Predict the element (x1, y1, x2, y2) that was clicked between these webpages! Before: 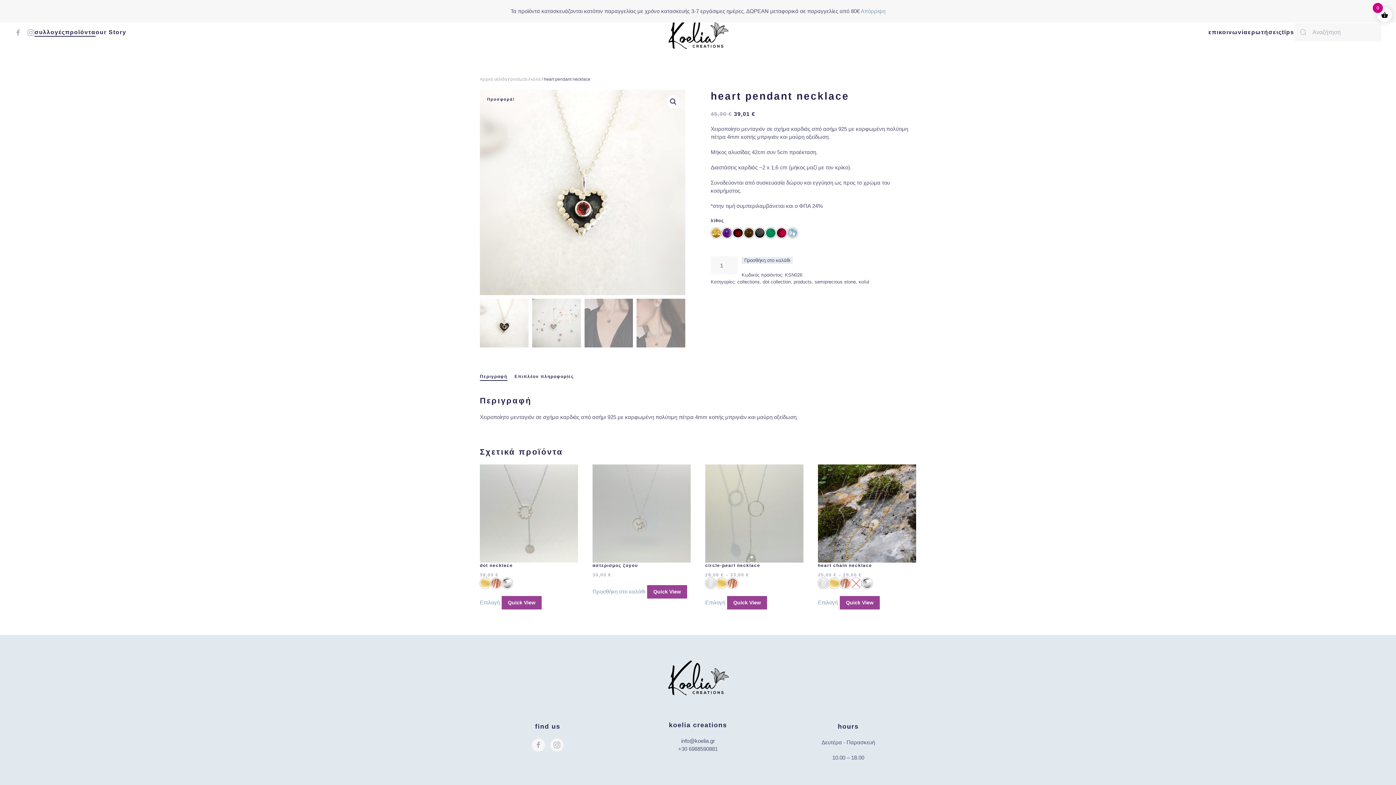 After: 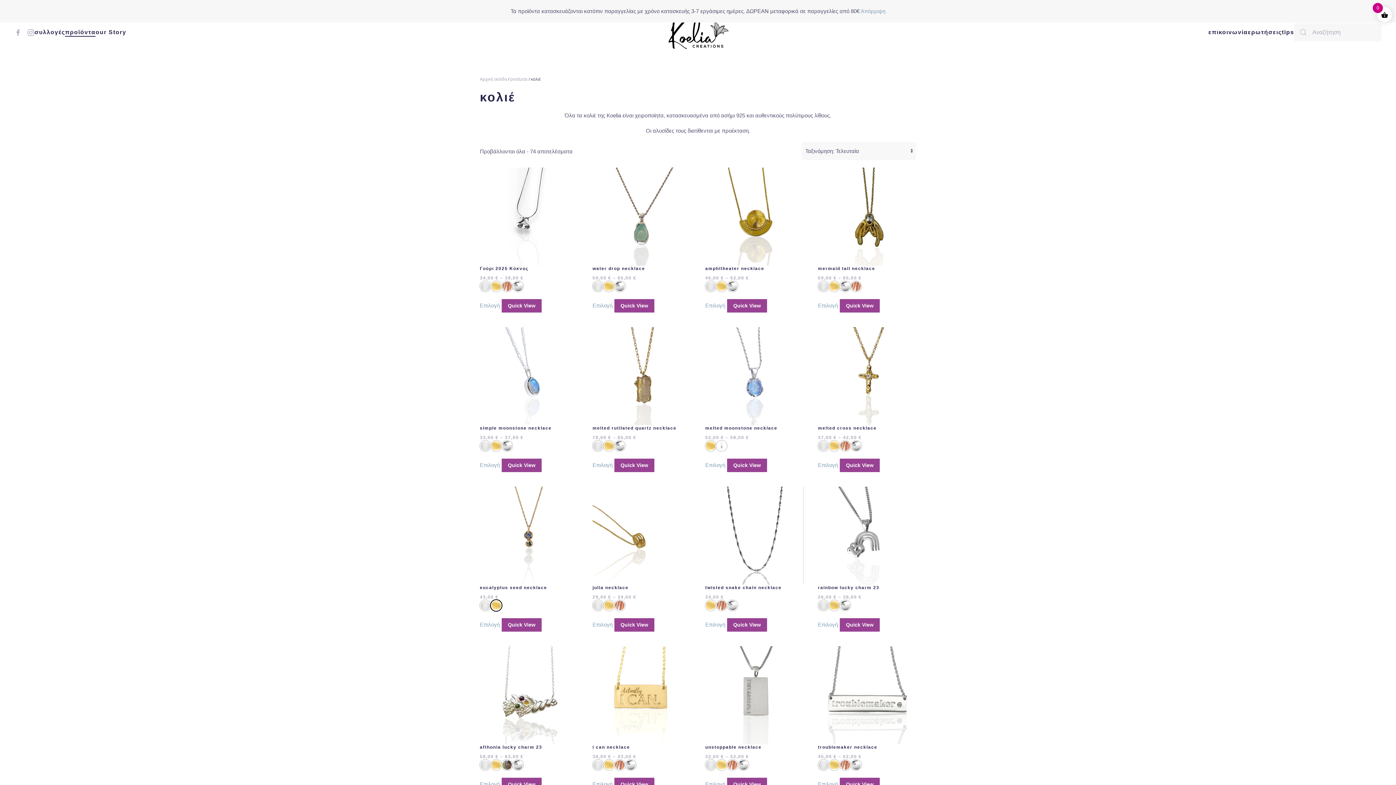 Action: label: κολιέ bbox: (530, 76, 540, 81)